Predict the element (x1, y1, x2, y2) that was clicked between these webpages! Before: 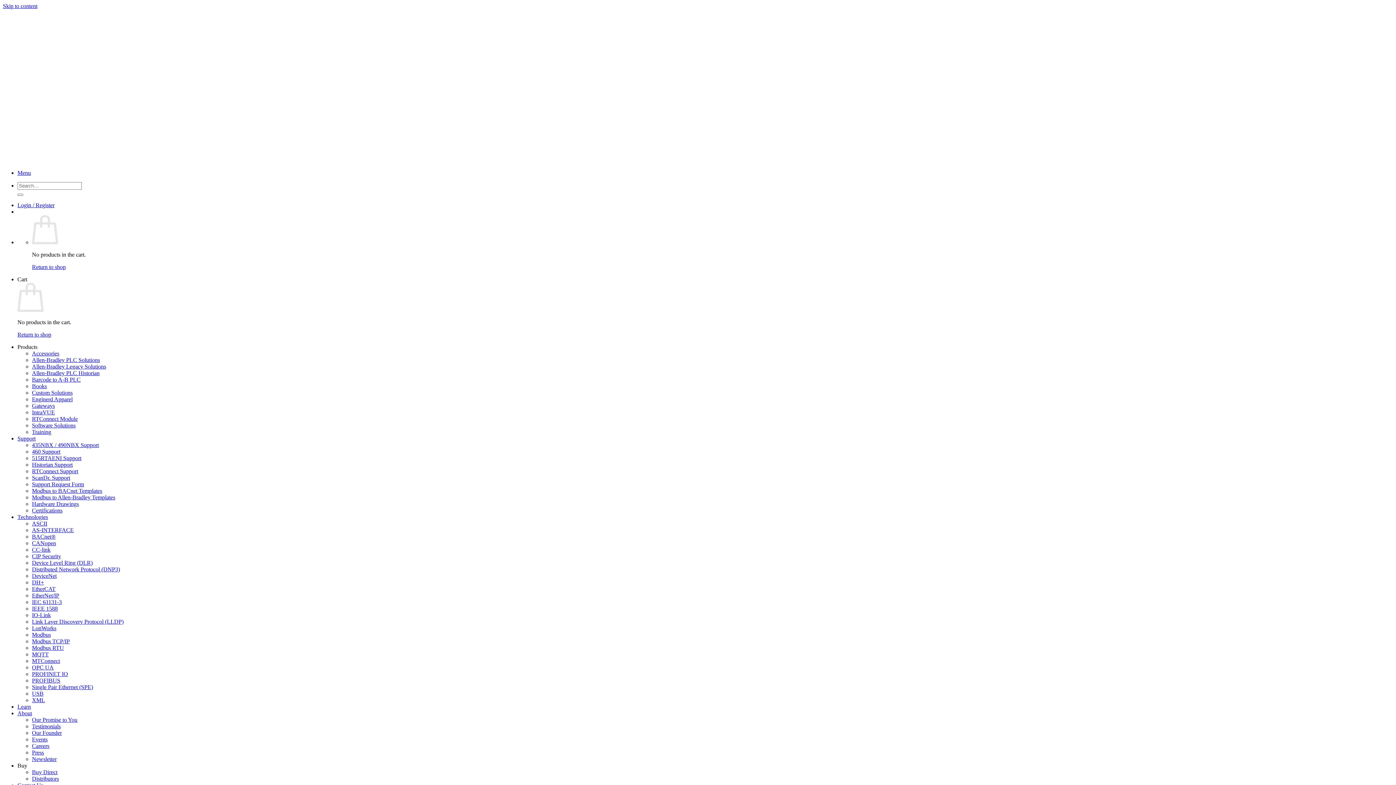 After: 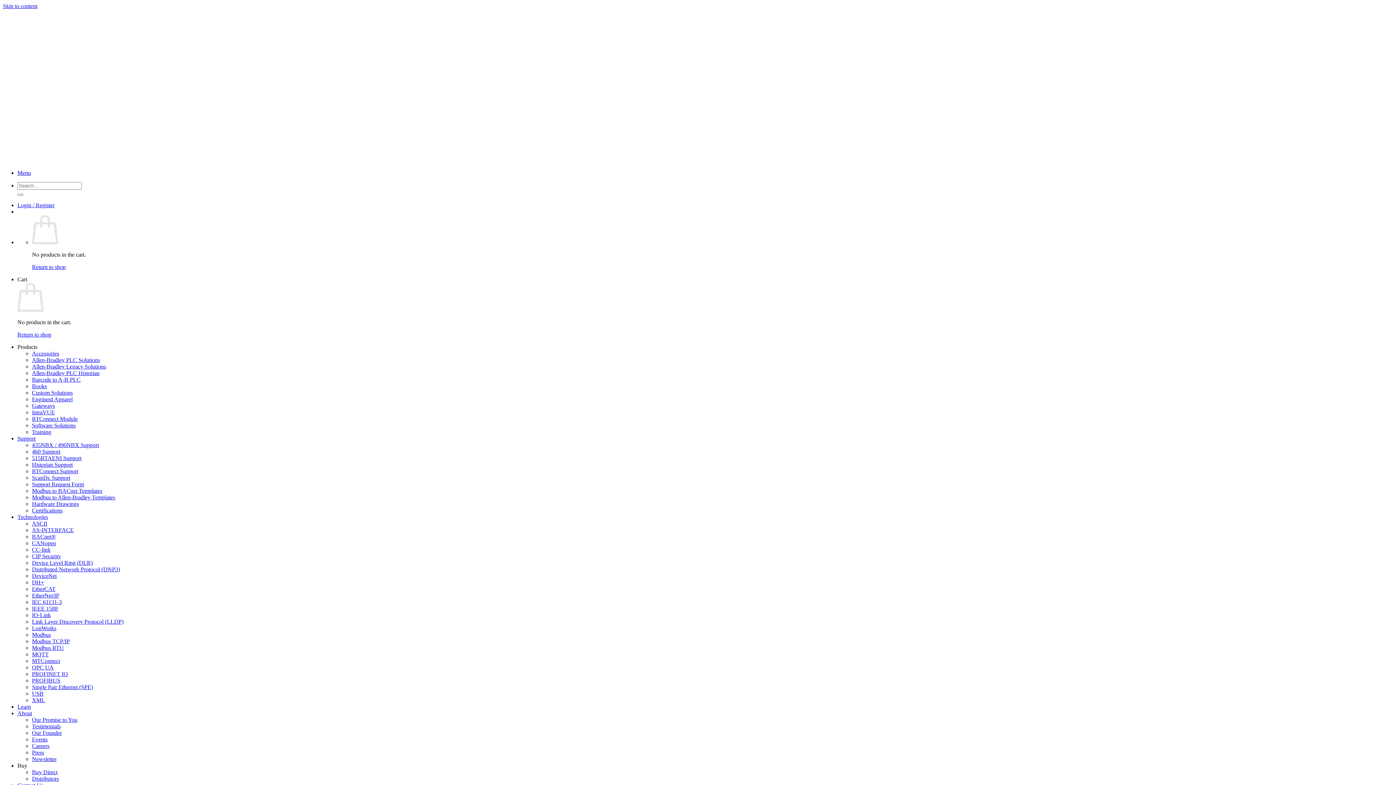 Action: bbox: (32, 618, 123, 625) label: Link Layer Discovery Protocol (LLDP)